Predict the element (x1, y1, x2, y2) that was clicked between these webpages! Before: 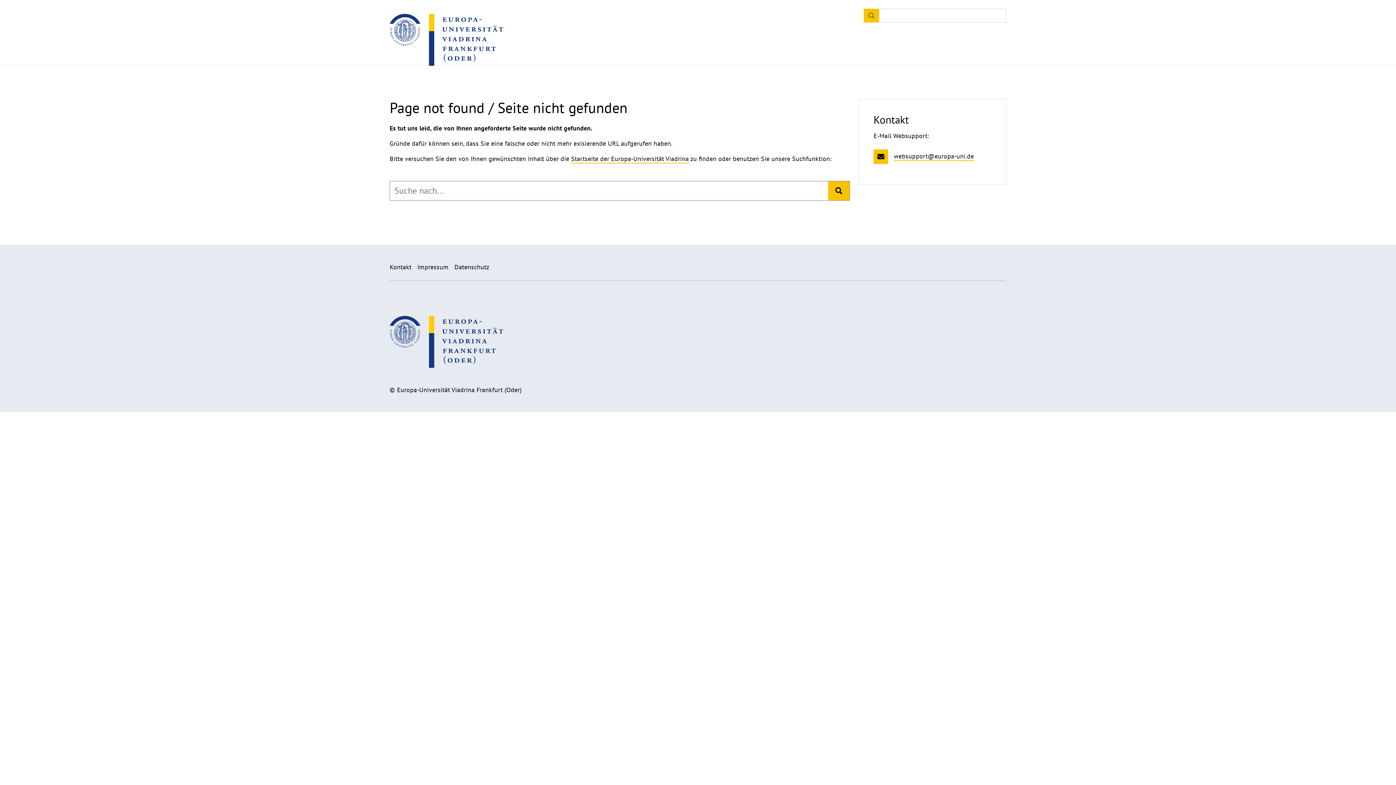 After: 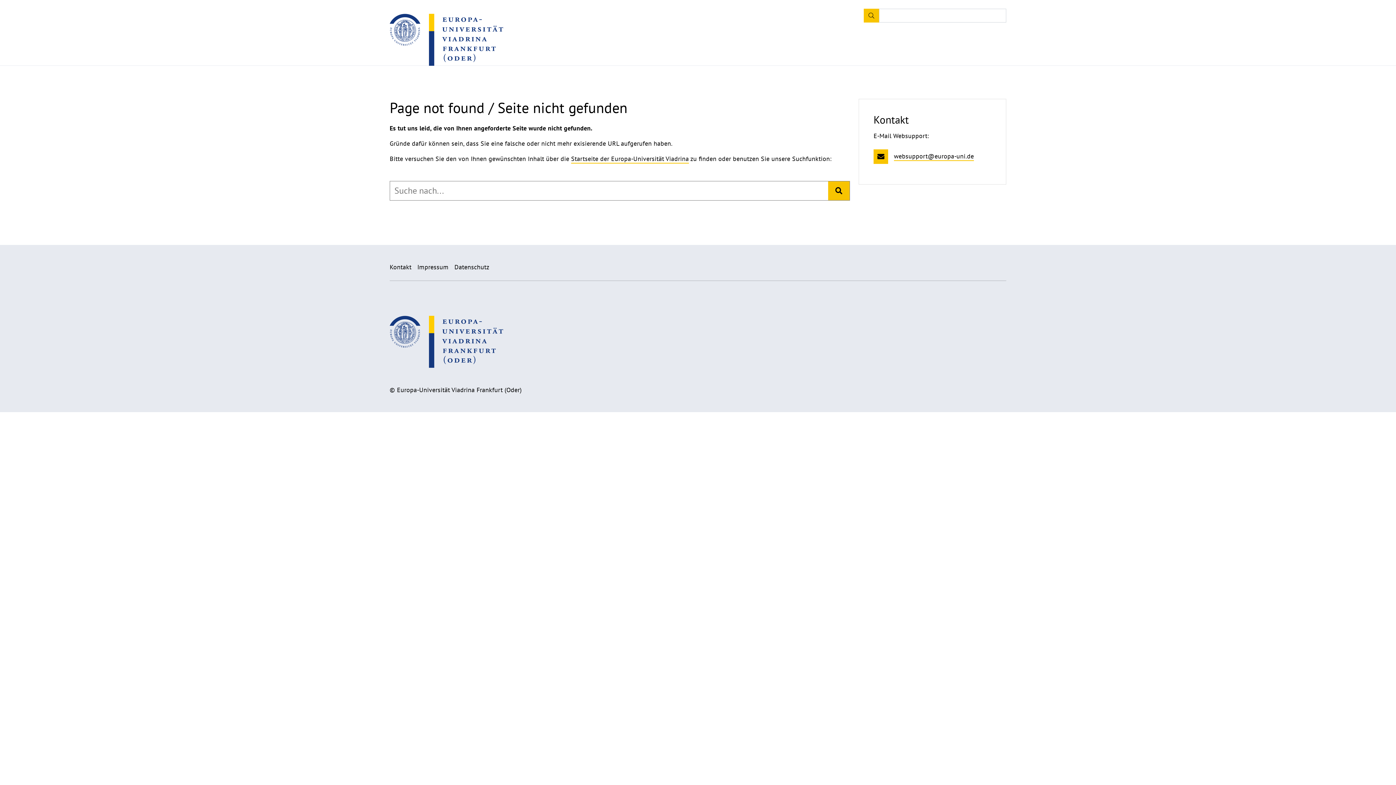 Action: bbox: (389, 316, 503, 368)